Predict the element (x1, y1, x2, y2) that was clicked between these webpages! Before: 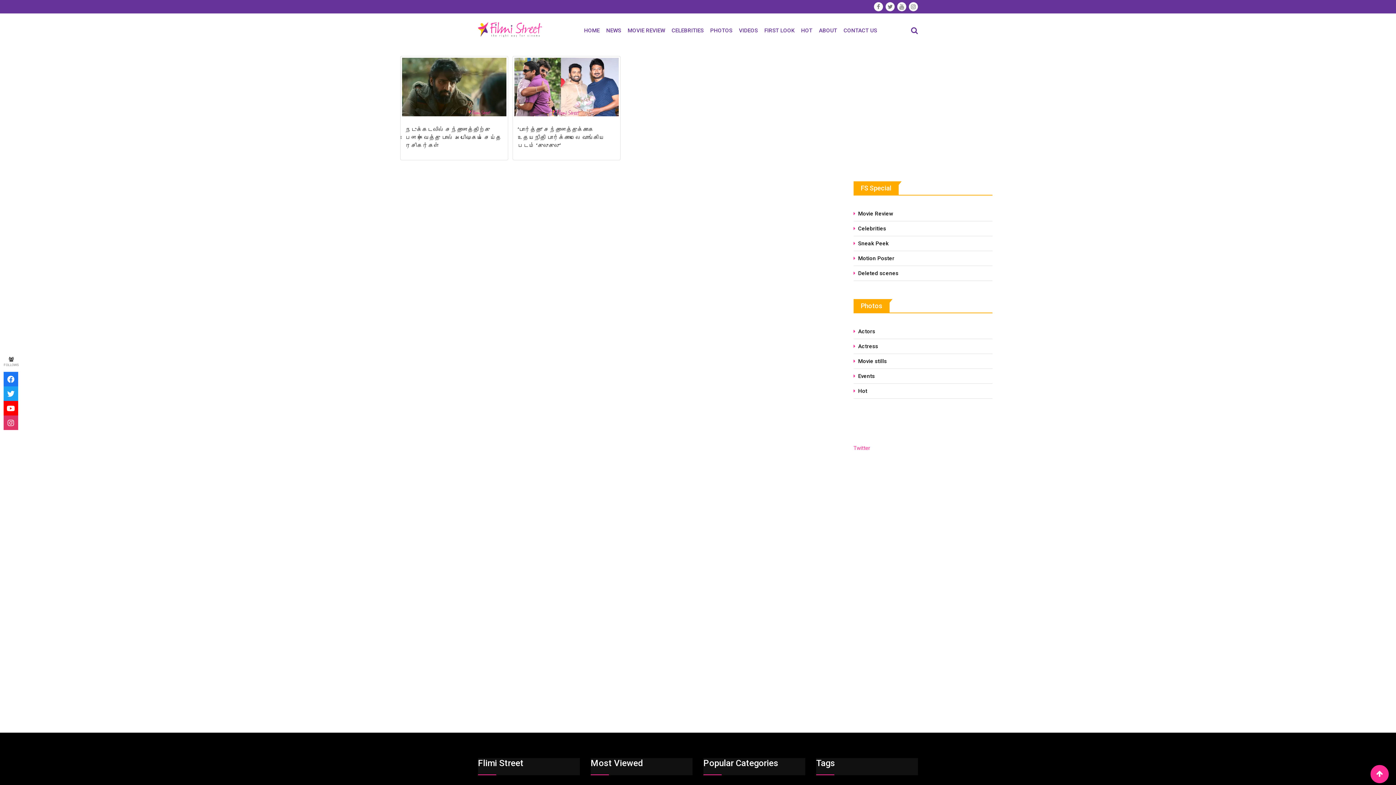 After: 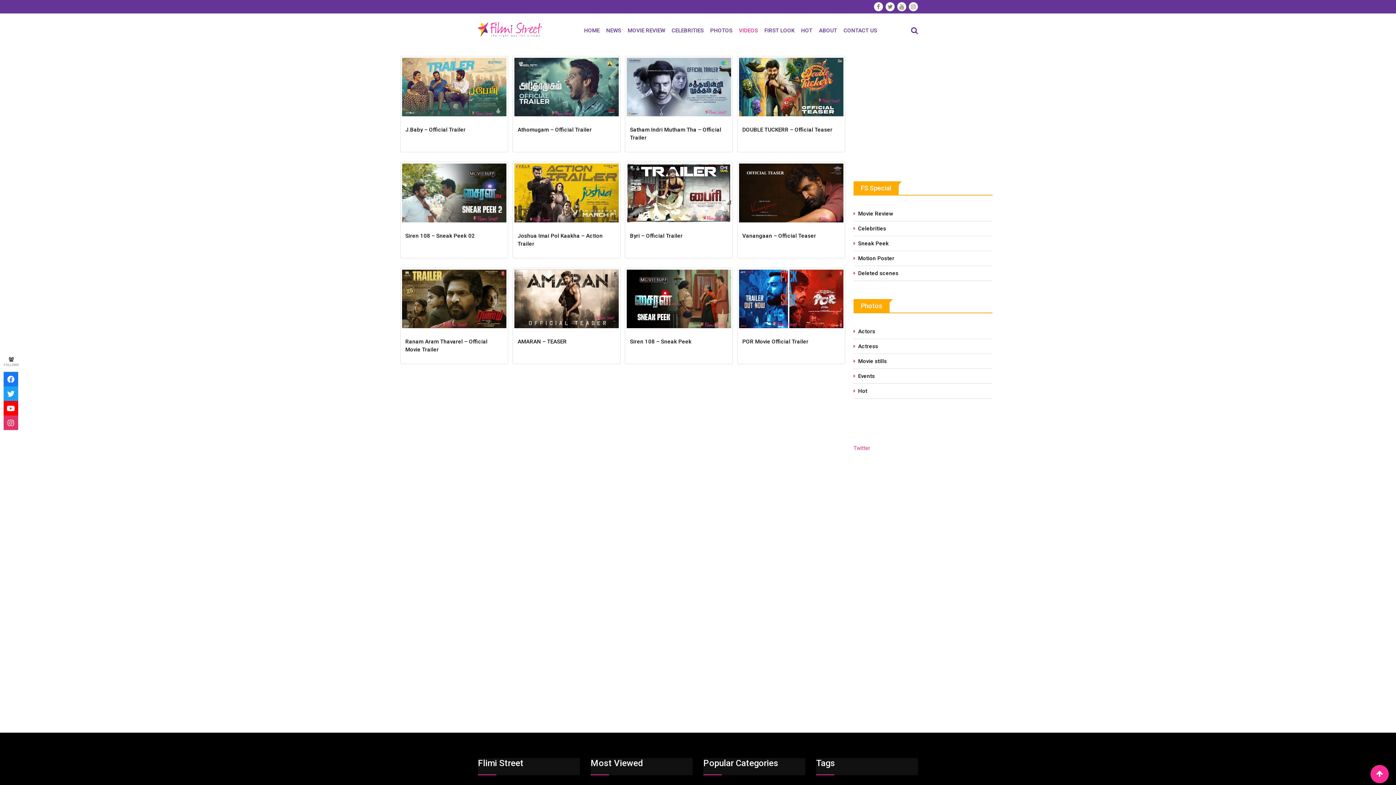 Action: label: VIDEOS bbox: (735, 13, 761, 47)